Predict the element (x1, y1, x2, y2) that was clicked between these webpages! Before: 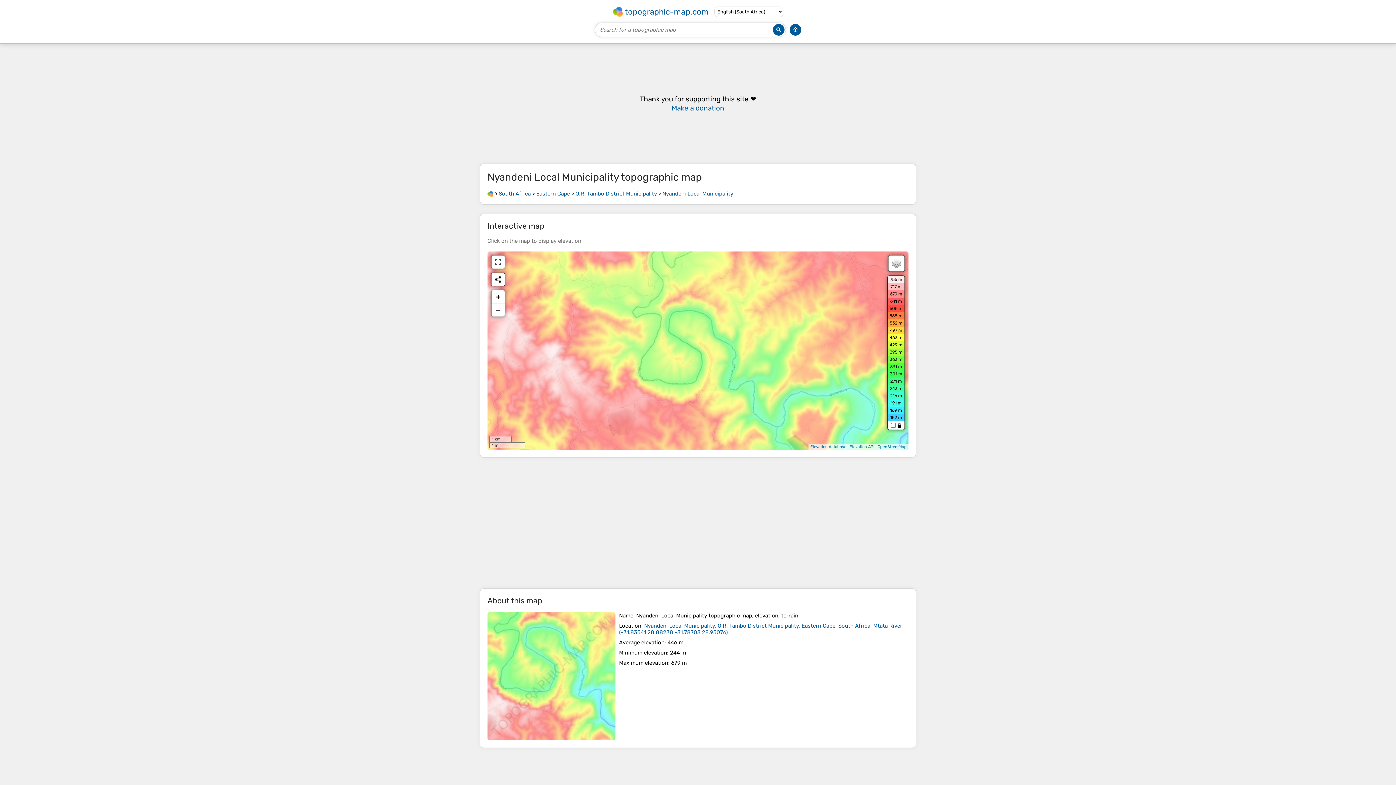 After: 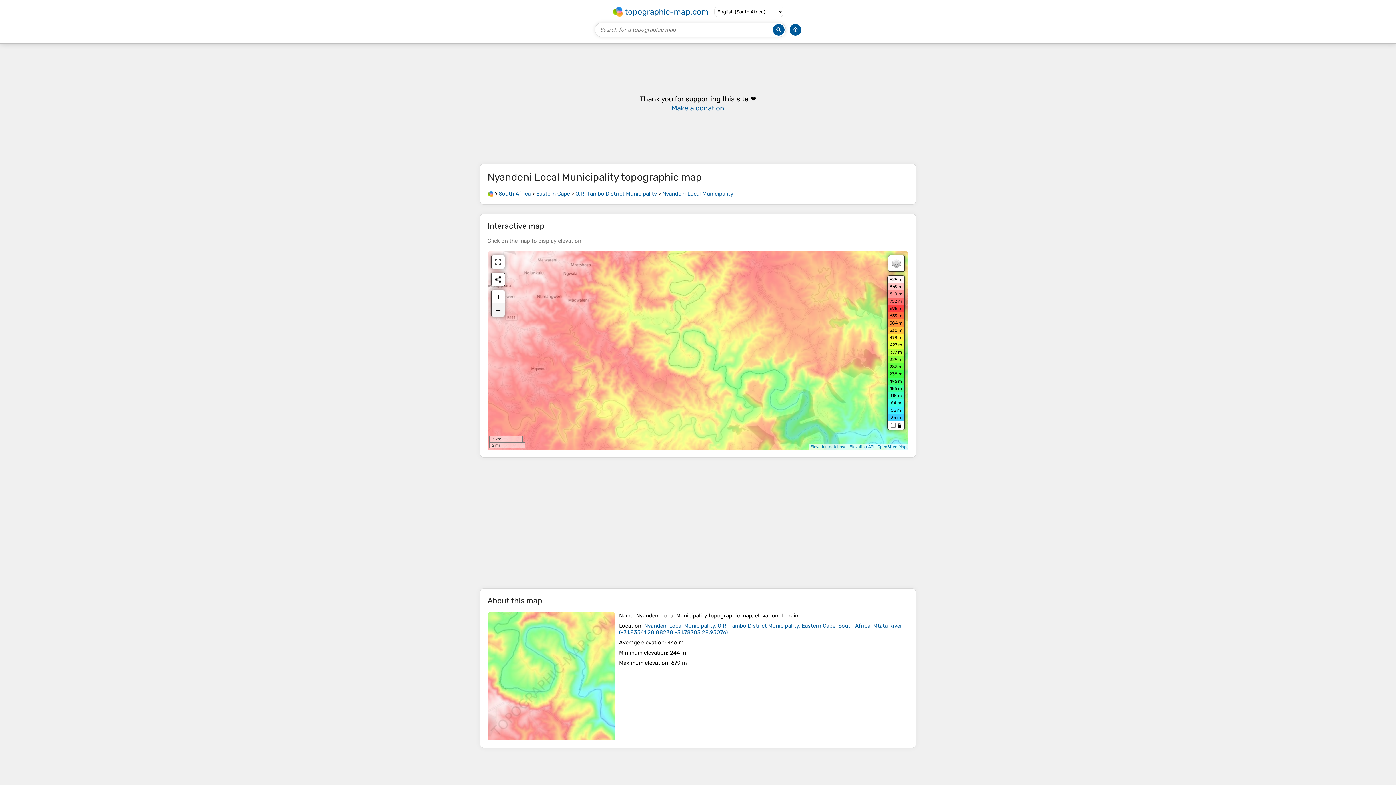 Action: bbox: (491, 303, 504, 316) label: −